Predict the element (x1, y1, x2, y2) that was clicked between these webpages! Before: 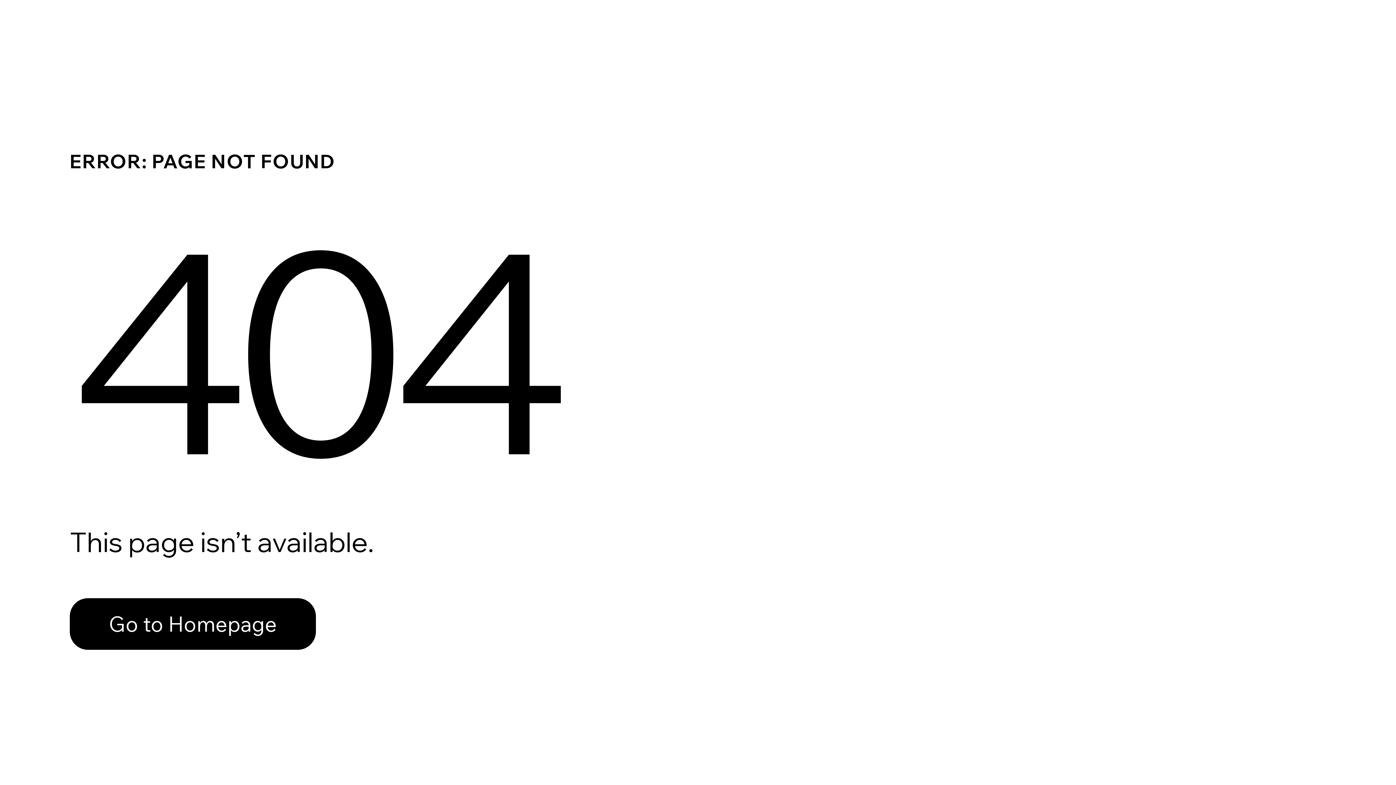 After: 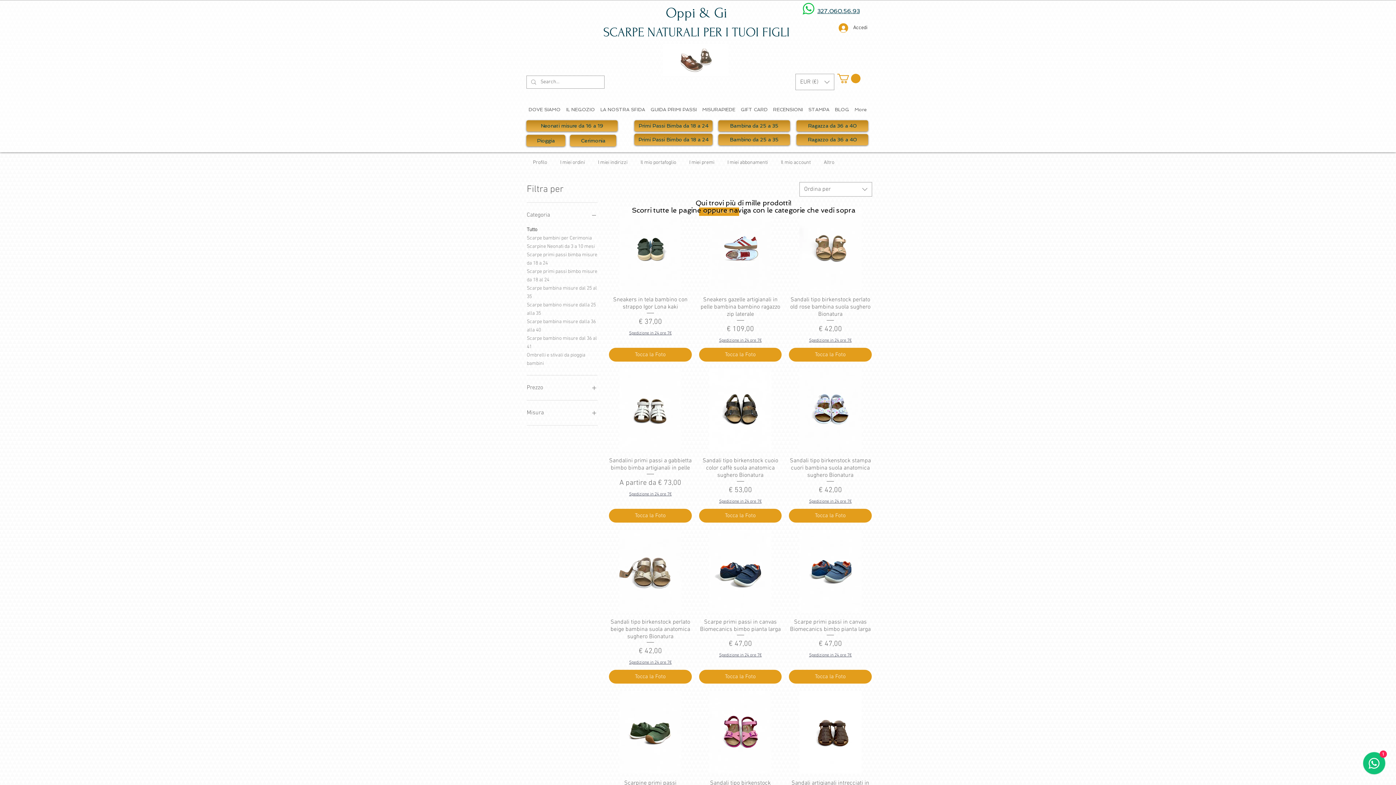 Action: label: Go to Homepage bbox: (69, 582, 768, 659)